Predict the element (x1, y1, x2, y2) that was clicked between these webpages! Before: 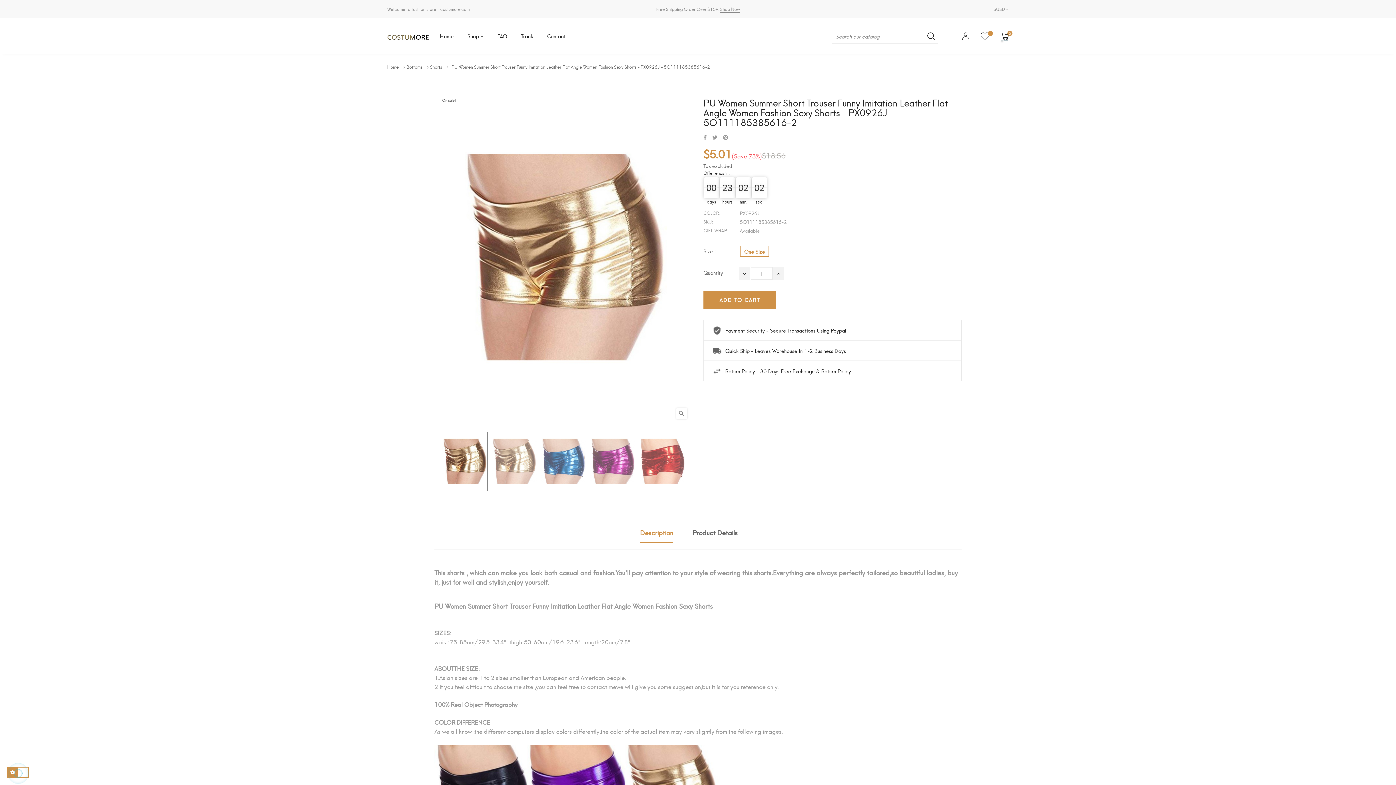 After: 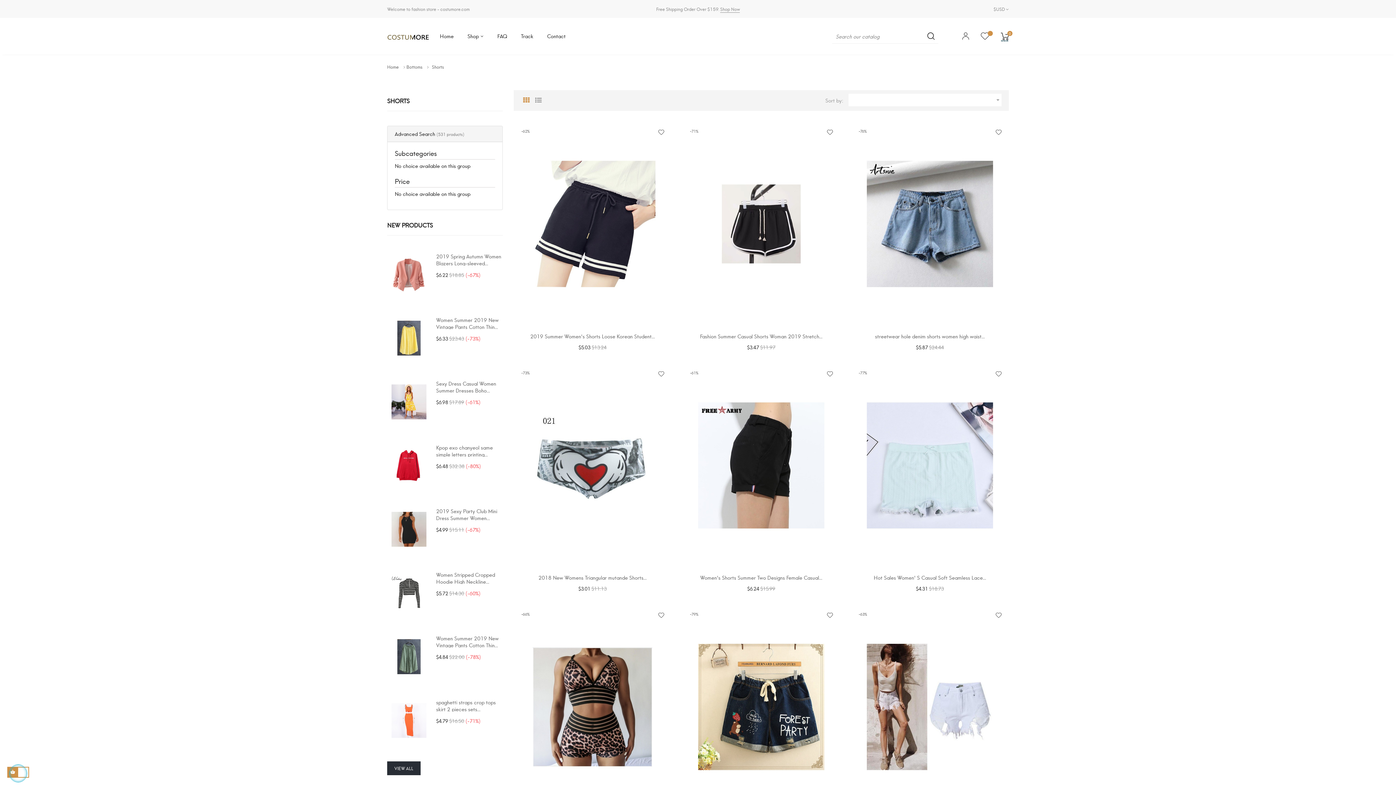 Action: bbox: (430, 63, 443, 70) label: Shorts 